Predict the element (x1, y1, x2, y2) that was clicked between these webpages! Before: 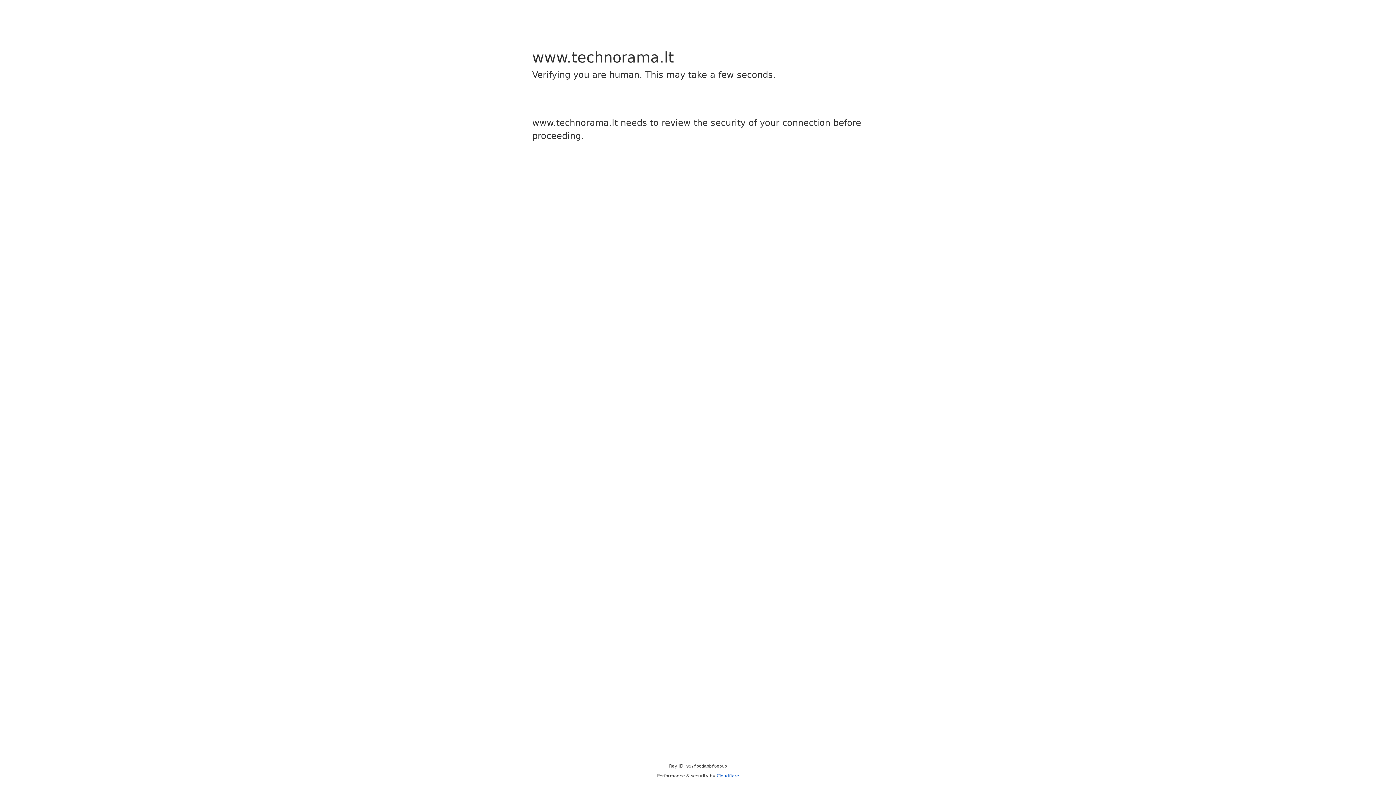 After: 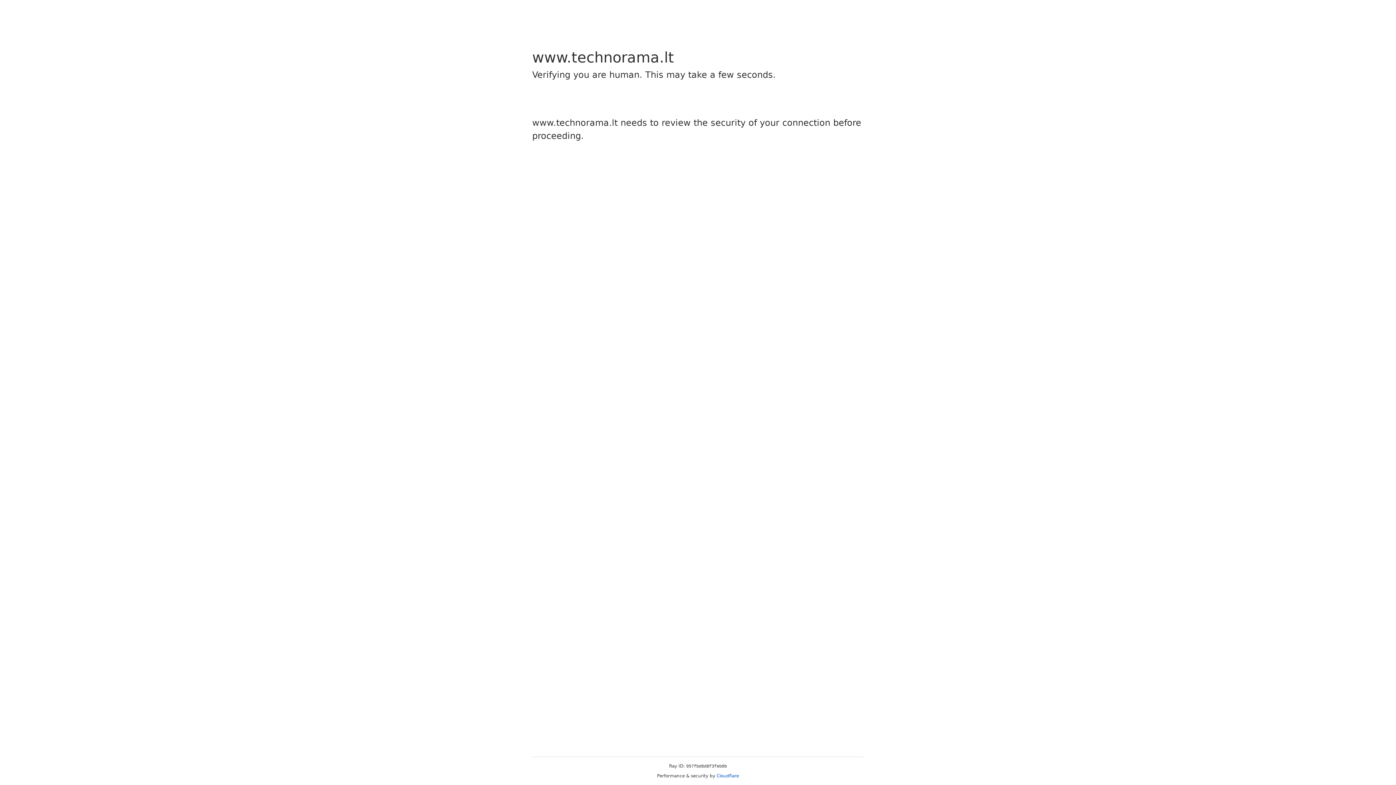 Action: bbox: (716, 773, 739, 778) label: Cloudflare